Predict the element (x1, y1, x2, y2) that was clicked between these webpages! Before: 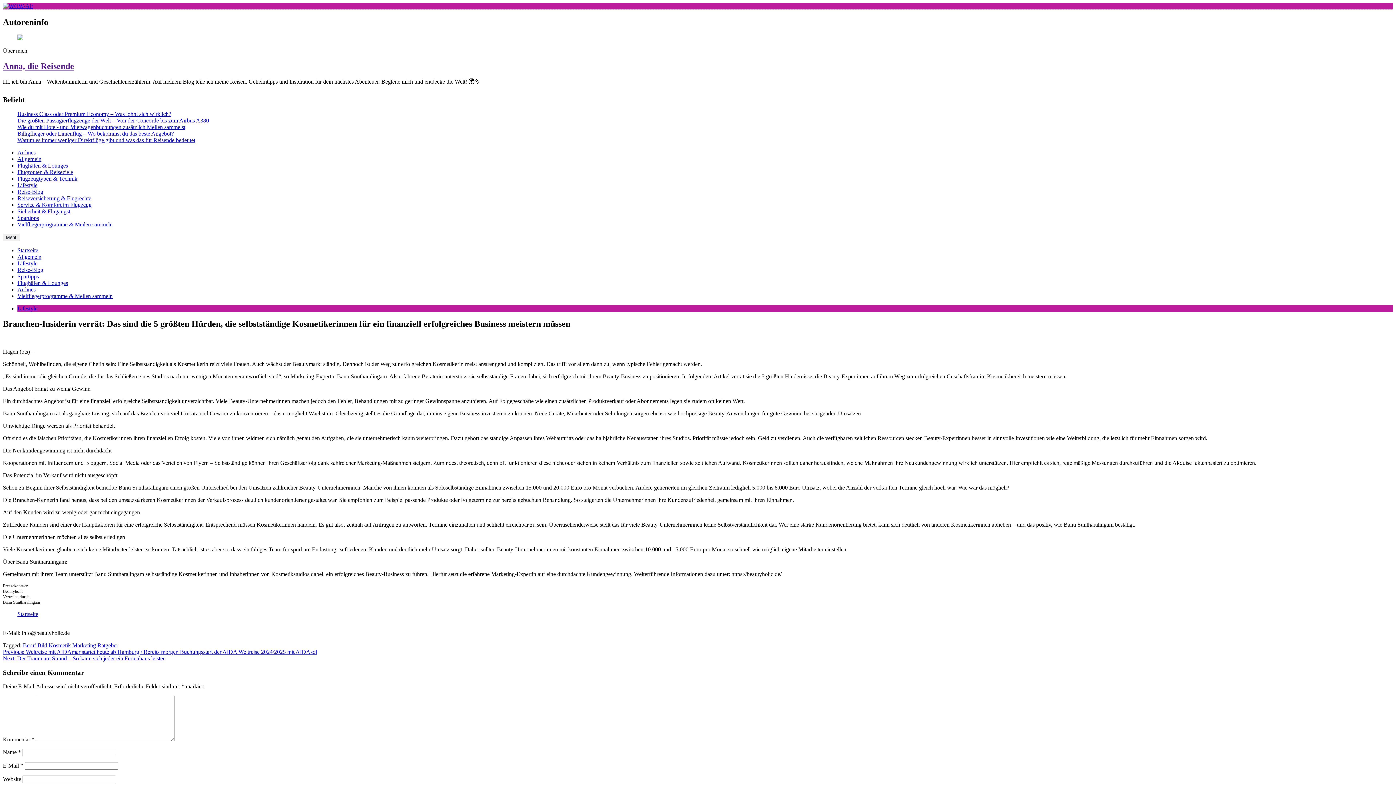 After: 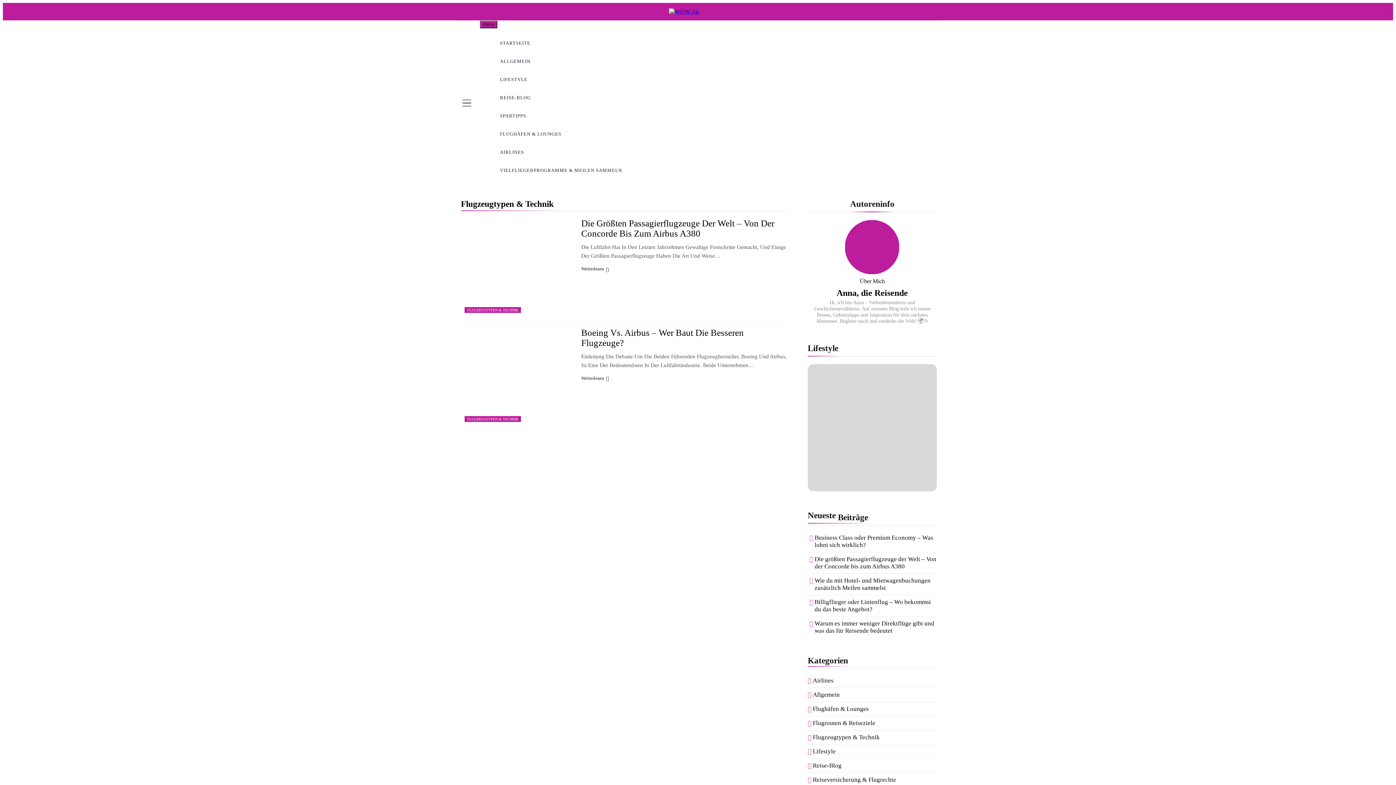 Action: label: Flugzeugtypen & Technik bbox: (17, 175, 77, 181)